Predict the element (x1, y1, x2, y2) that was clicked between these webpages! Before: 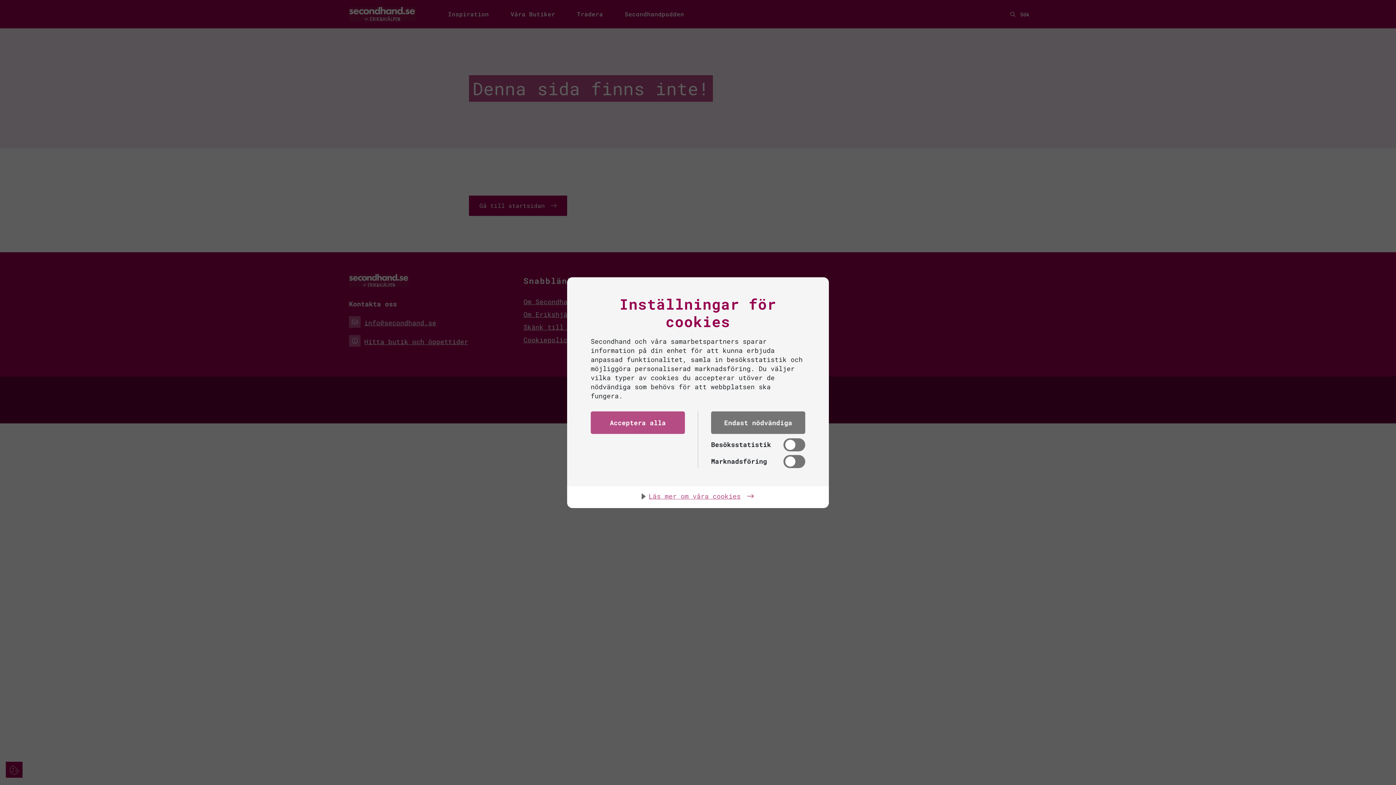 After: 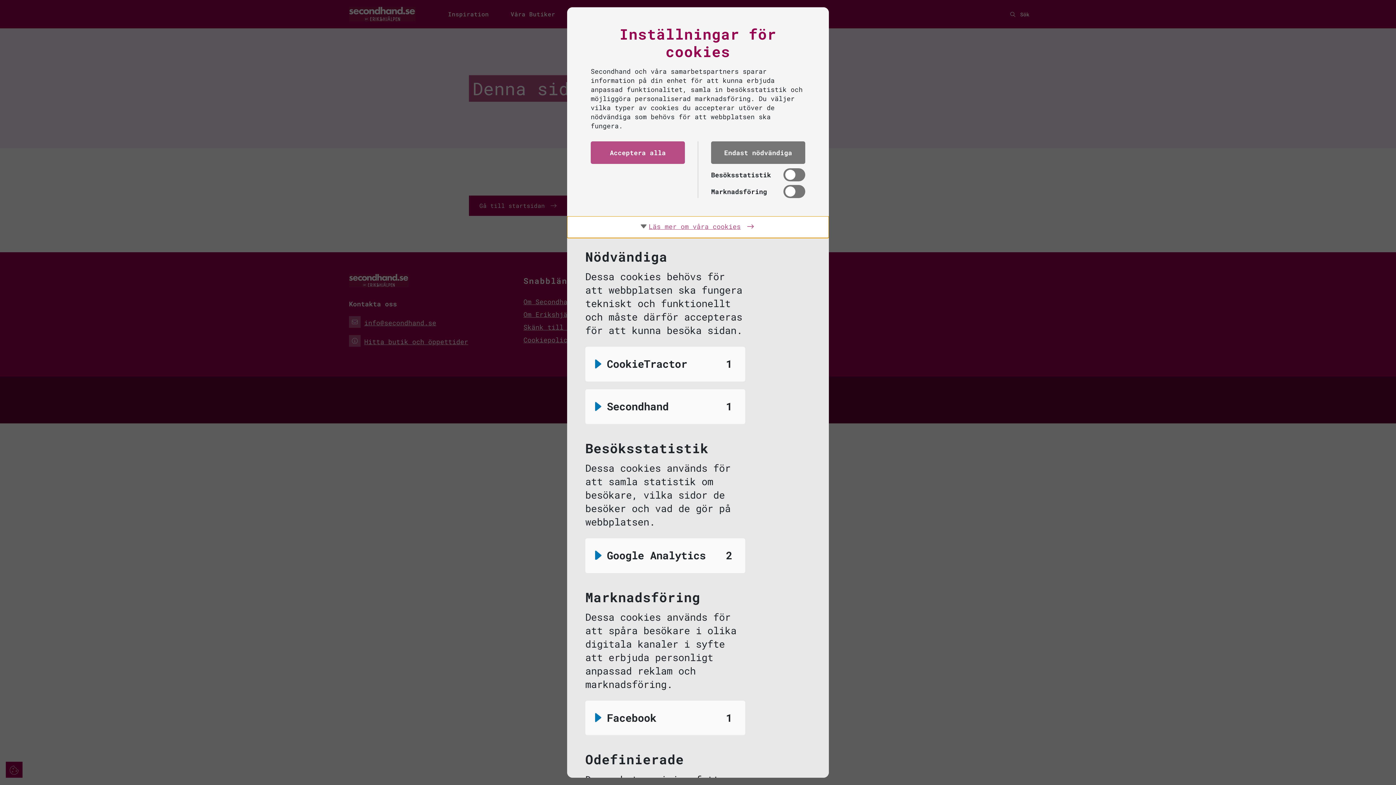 Action: bbox: (567, 486, 829, 508) label: Läs mer om våra cookies